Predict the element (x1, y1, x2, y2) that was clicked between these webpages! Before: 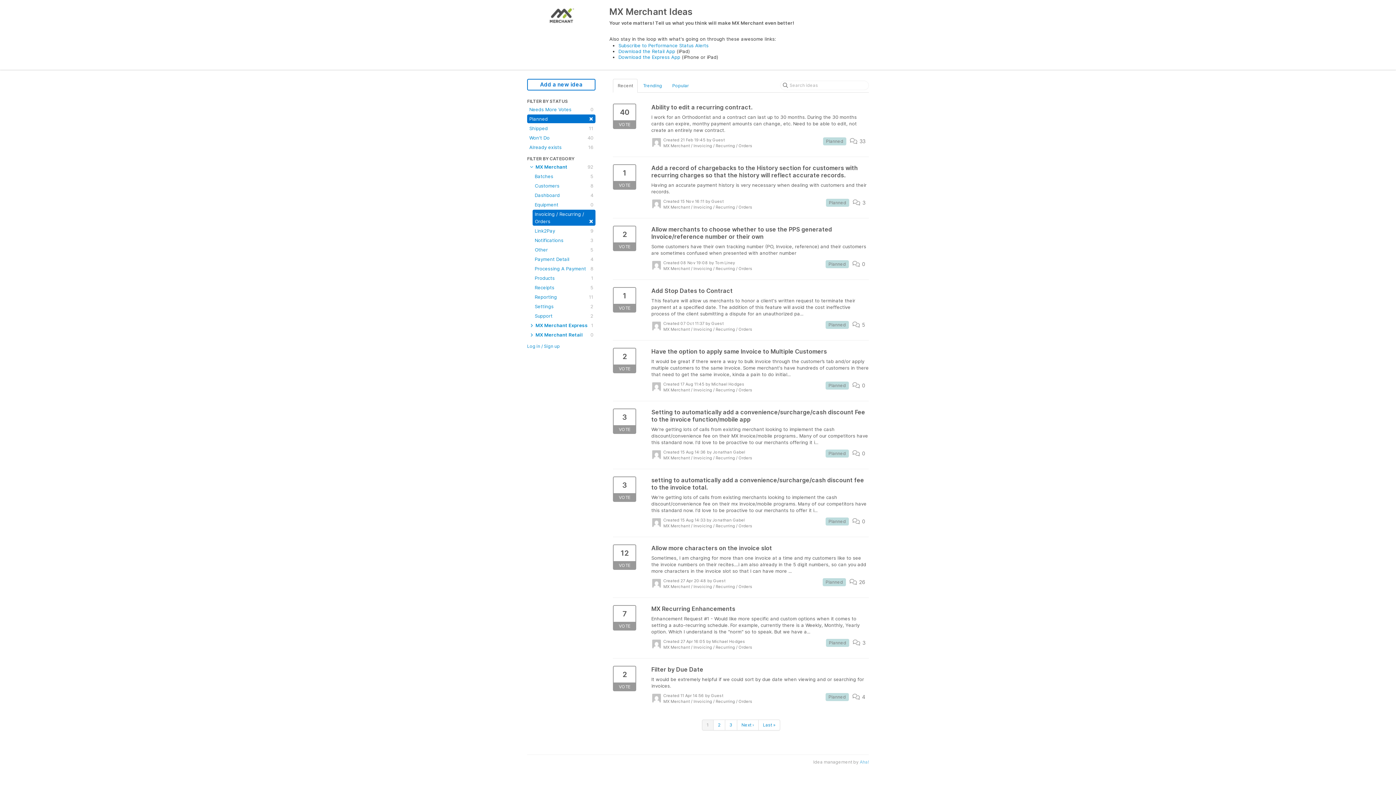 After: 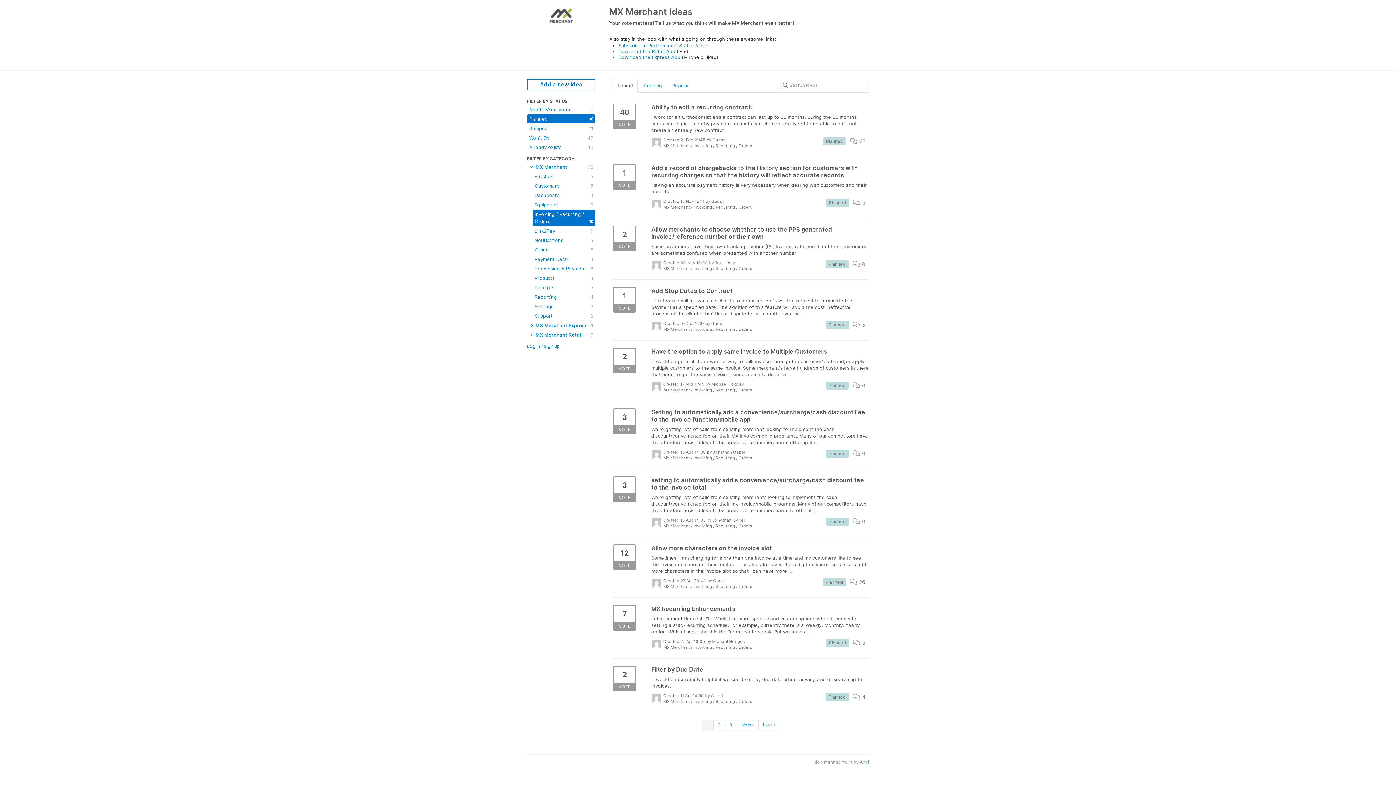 Action: bbox: (860, 759, 869, 765) label: Aha!